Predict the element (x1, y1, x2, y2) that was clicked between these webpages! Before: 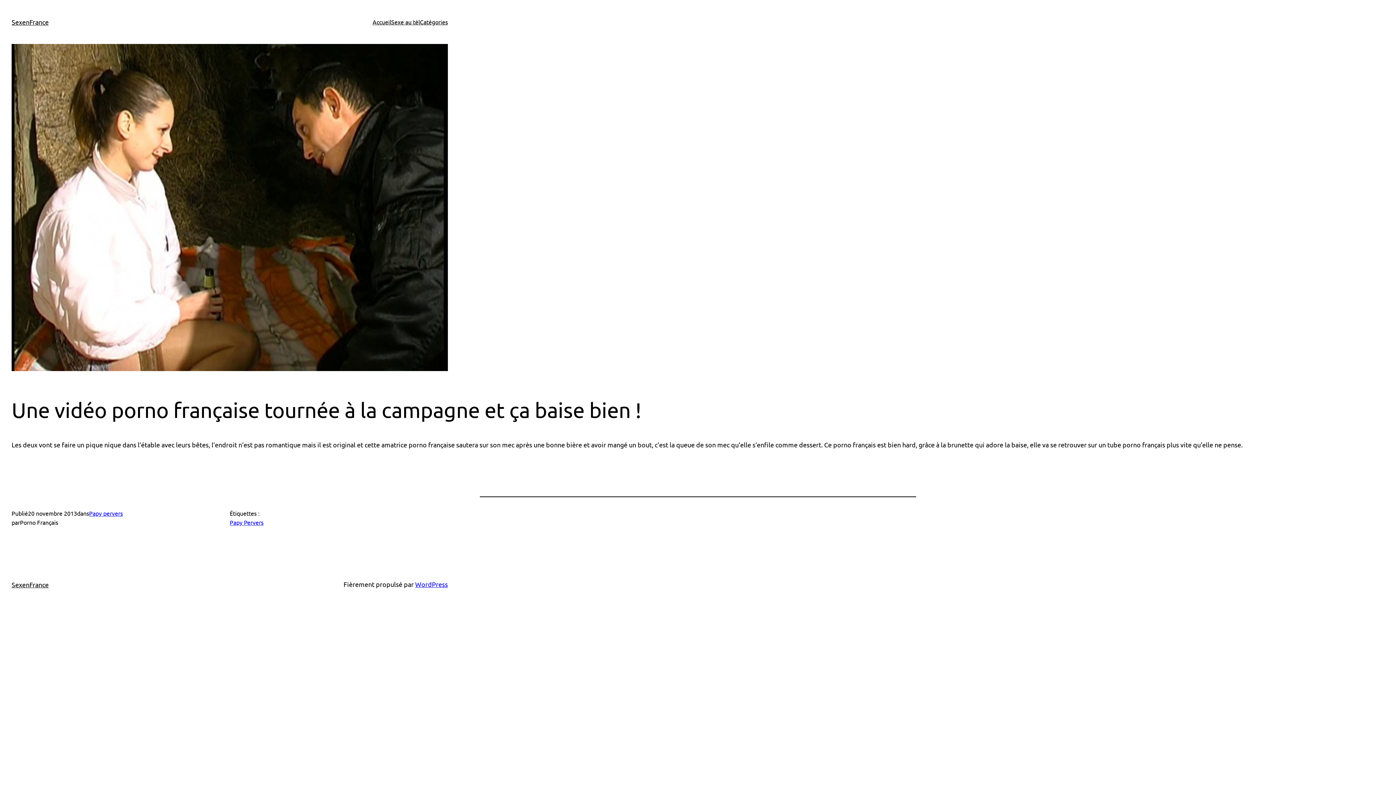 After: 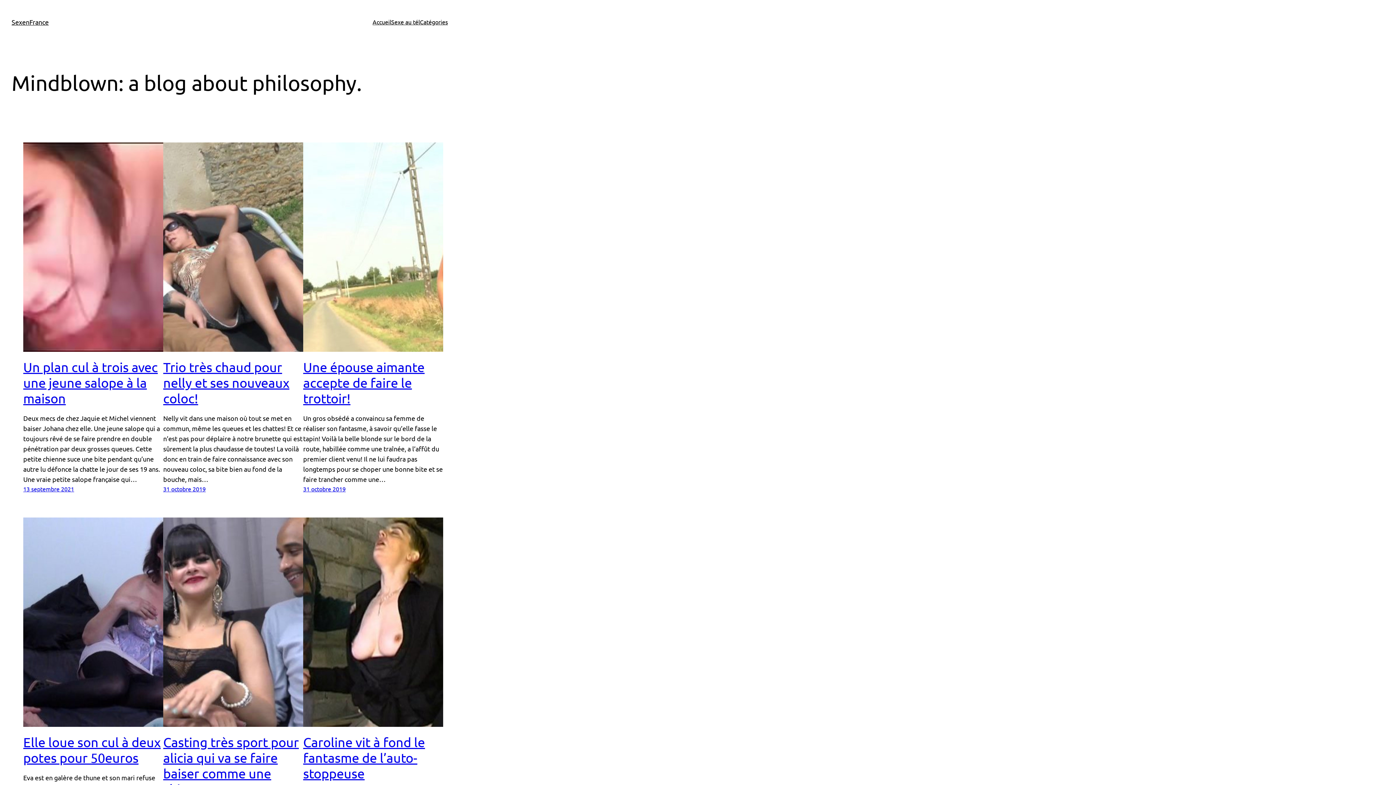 Action: label: SexenFrance bbox: (11, 580, 48, 588)